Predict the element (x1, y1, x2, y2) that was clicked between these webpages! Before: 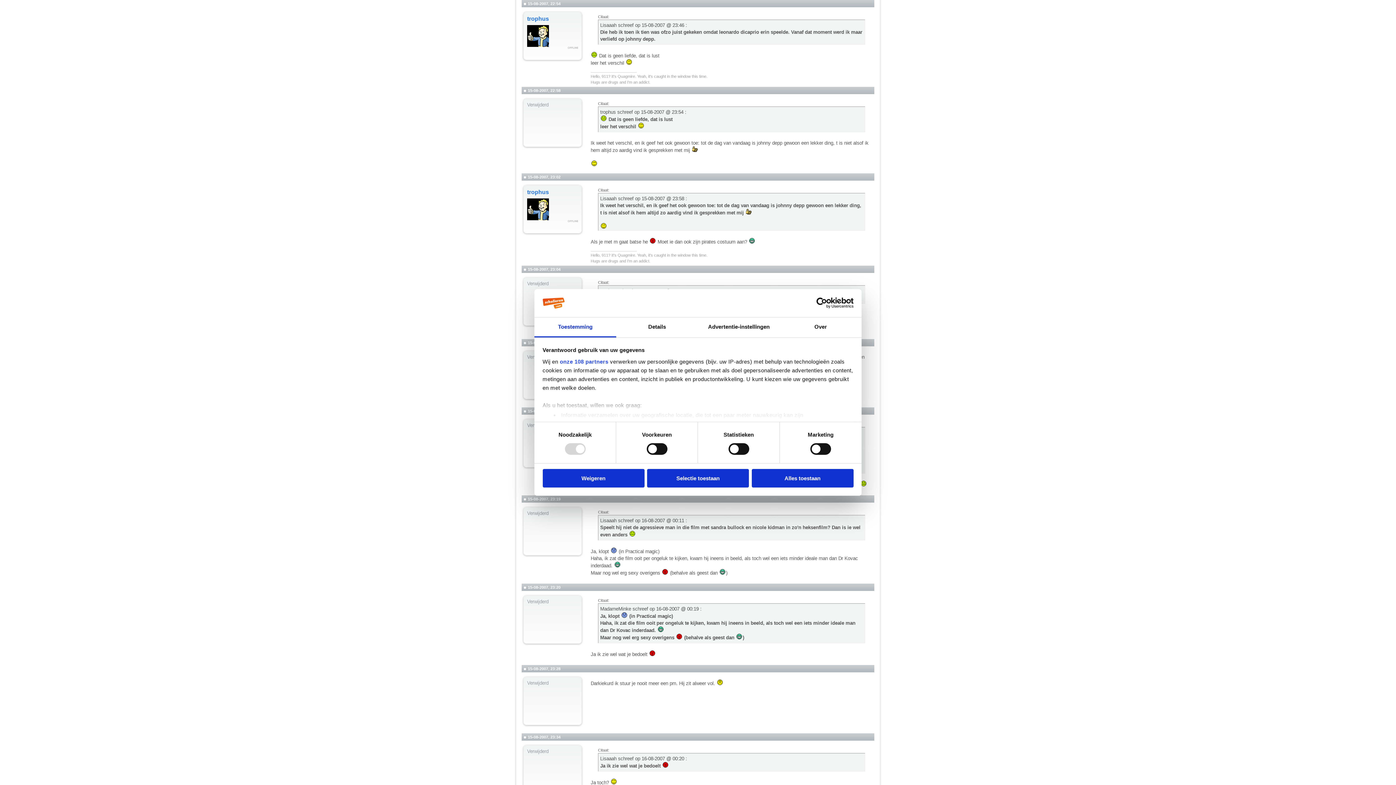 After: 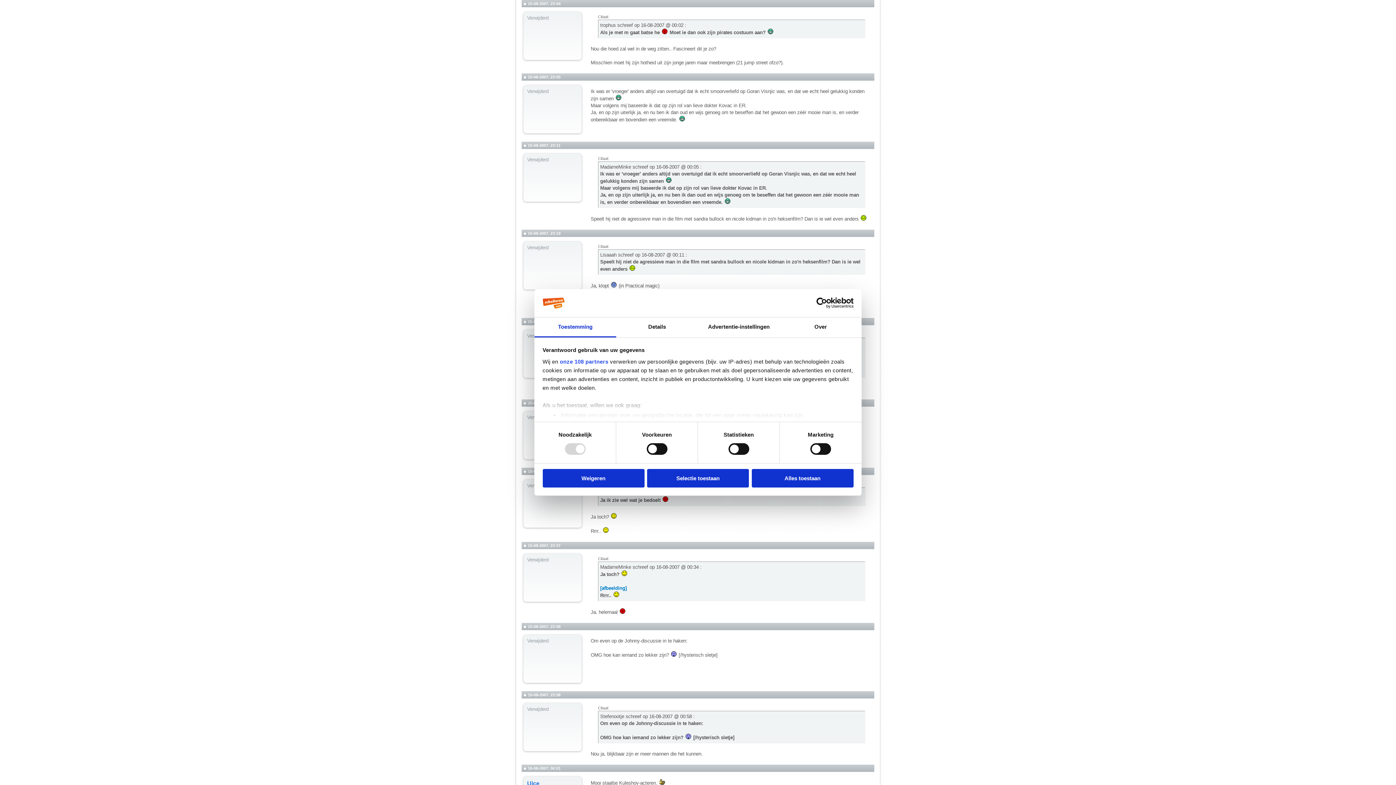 Action: bbox: (523, 300, 526, 304)